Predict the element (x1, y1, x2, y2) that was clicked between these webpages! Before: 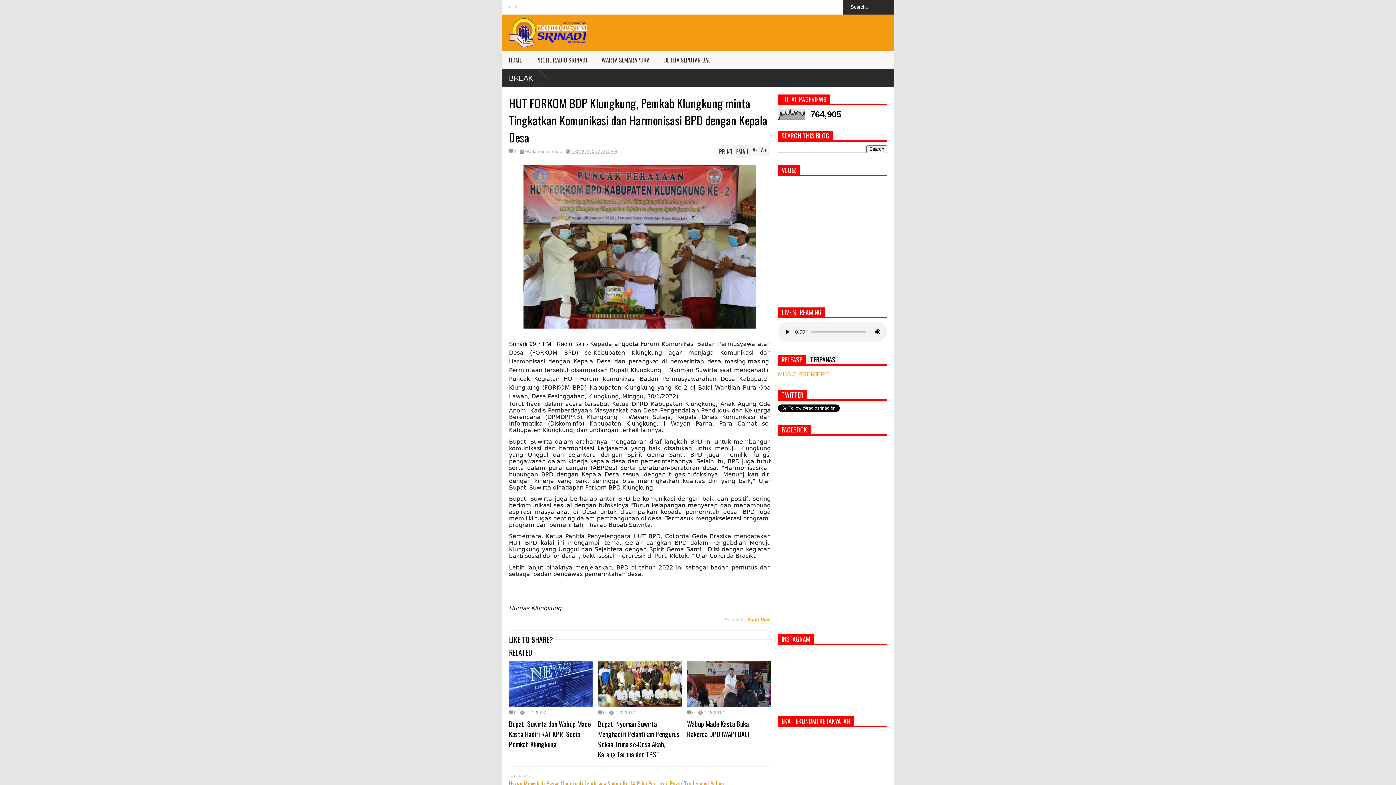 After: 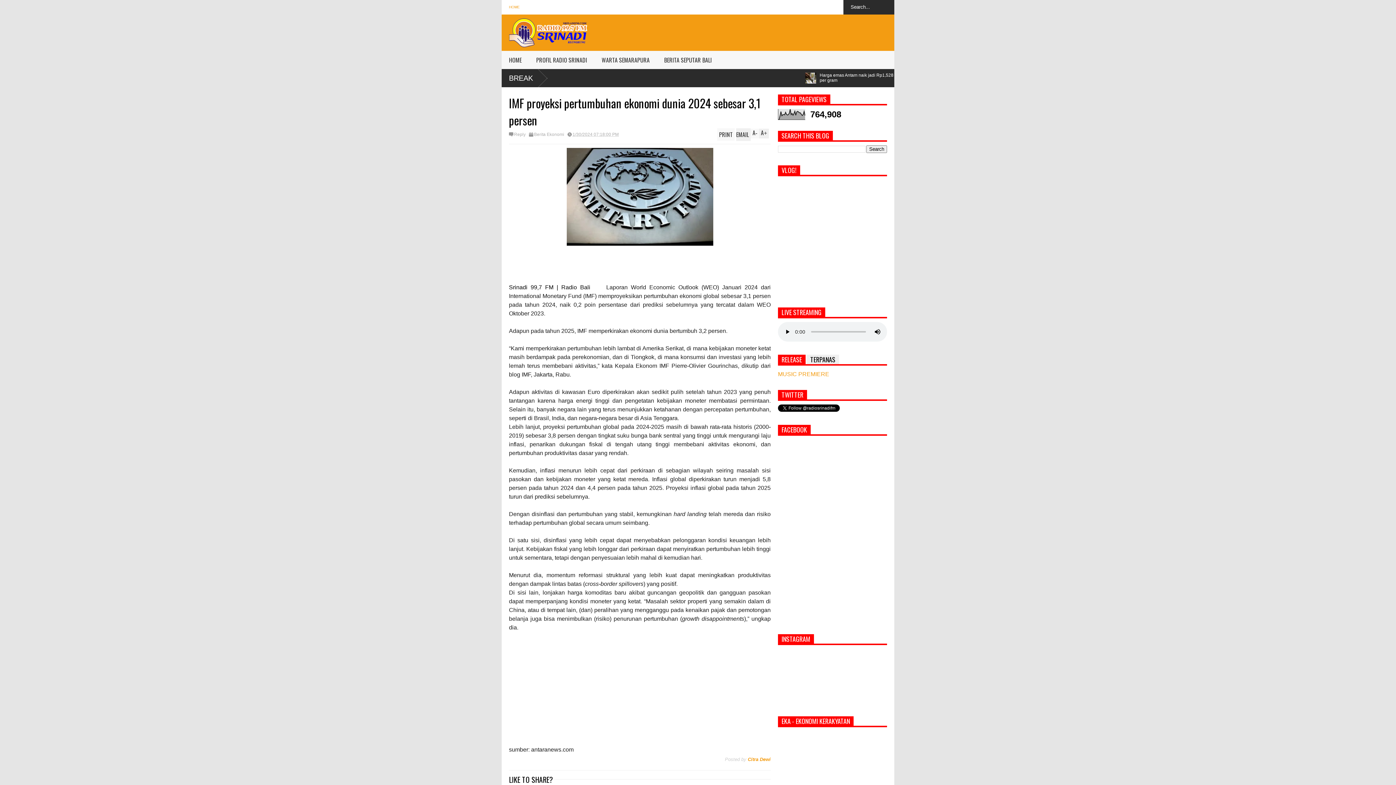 Action: bbox: (787, 69, 928, 82) label: IMF proyeksi pertumbuhan ekonomi dunia 2024 sebesar 3,1 persen